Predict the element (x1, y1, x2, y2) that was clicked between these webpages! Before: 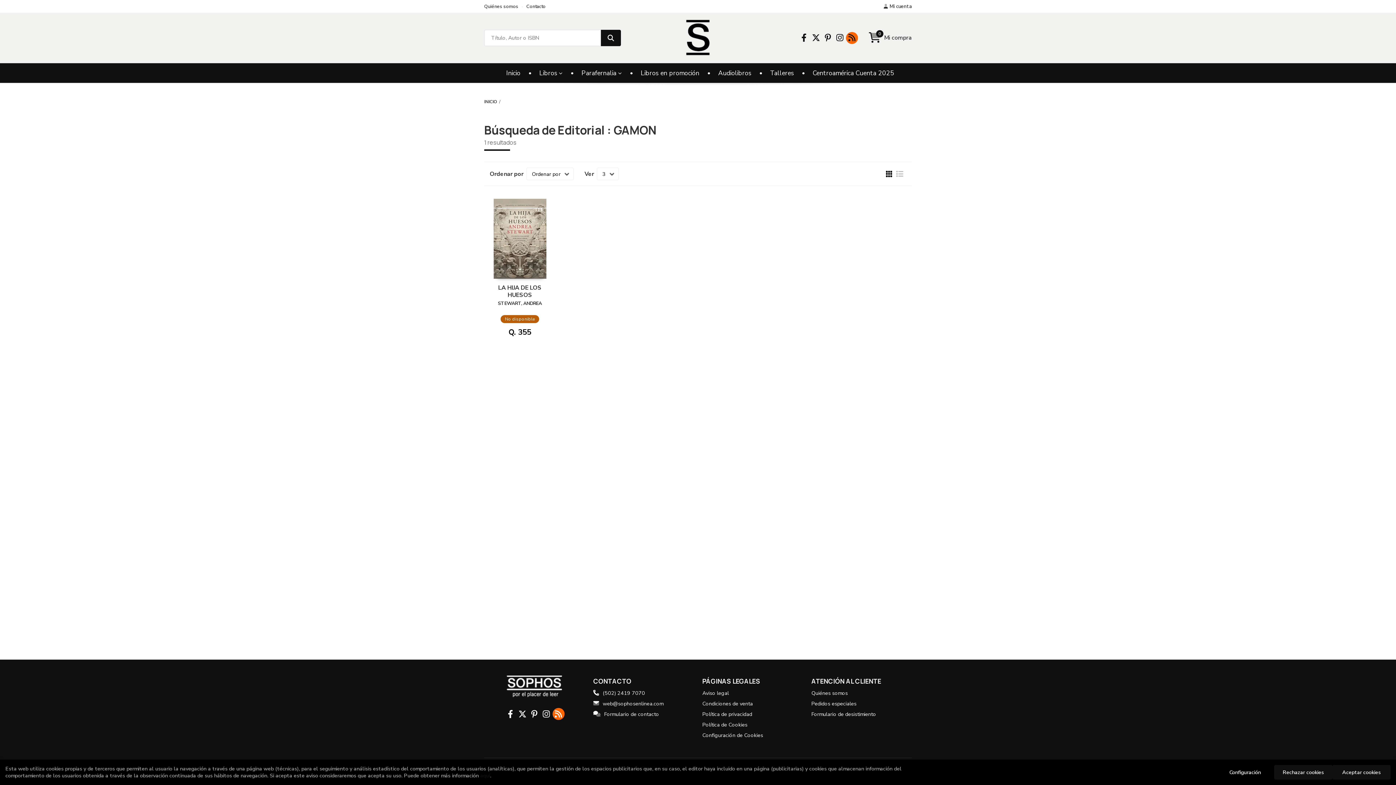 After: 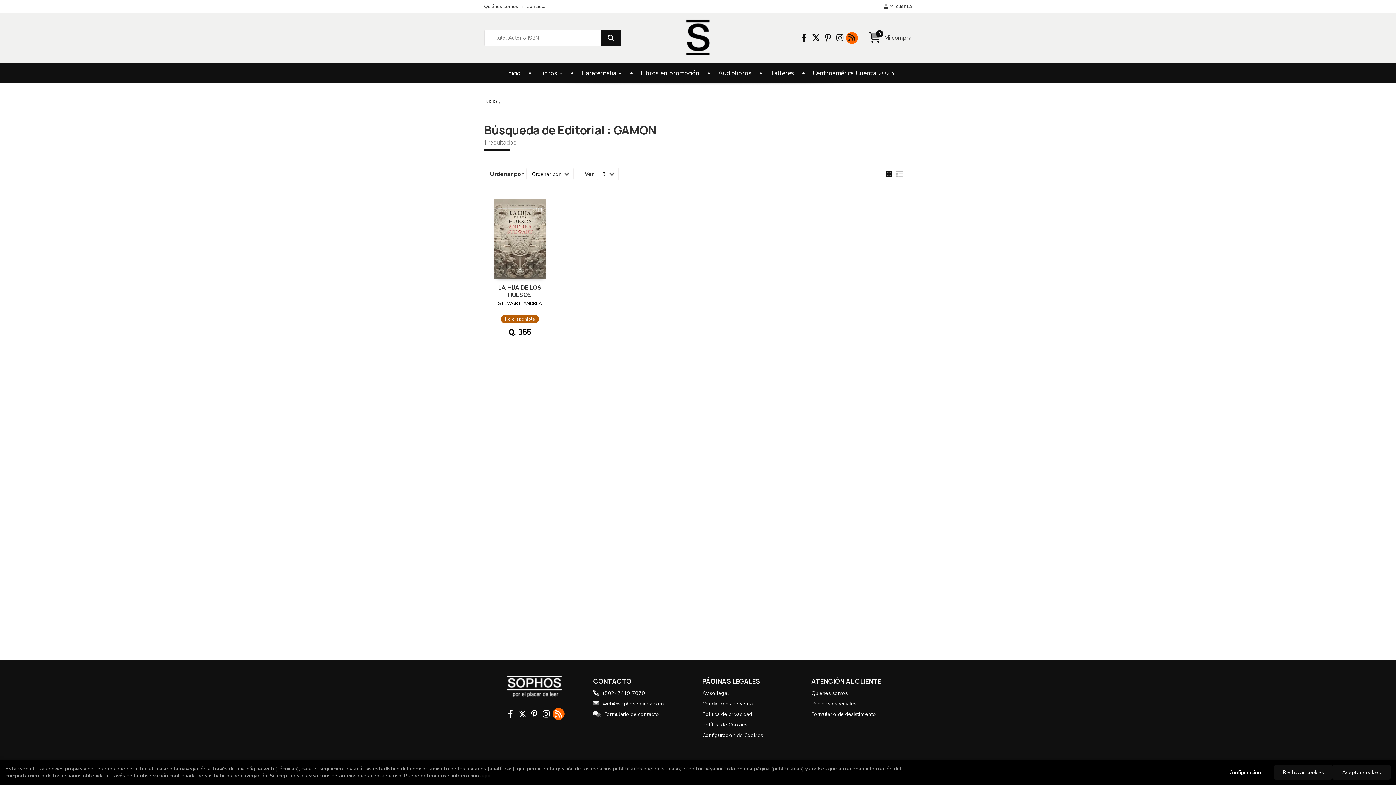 Action: bbox: (552, 708, 564, 720)